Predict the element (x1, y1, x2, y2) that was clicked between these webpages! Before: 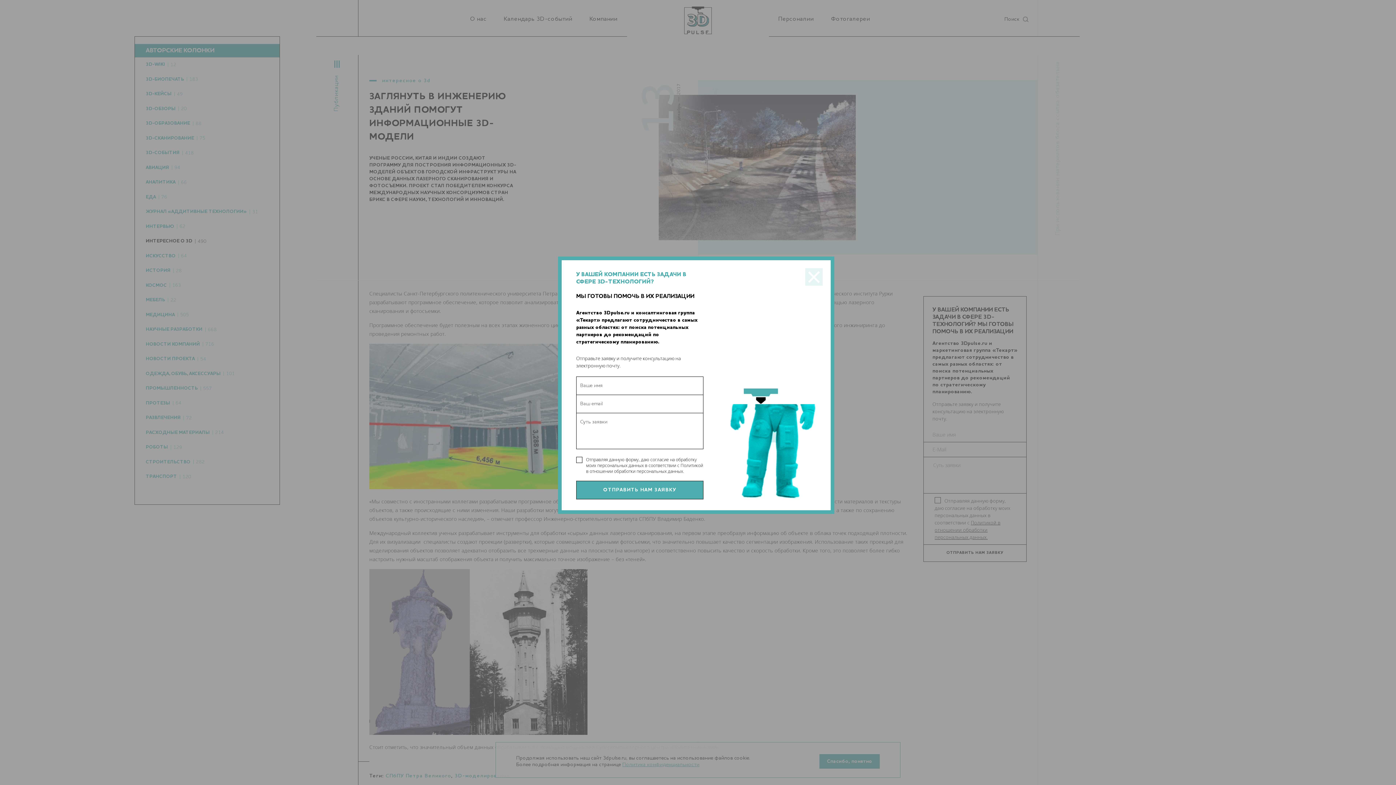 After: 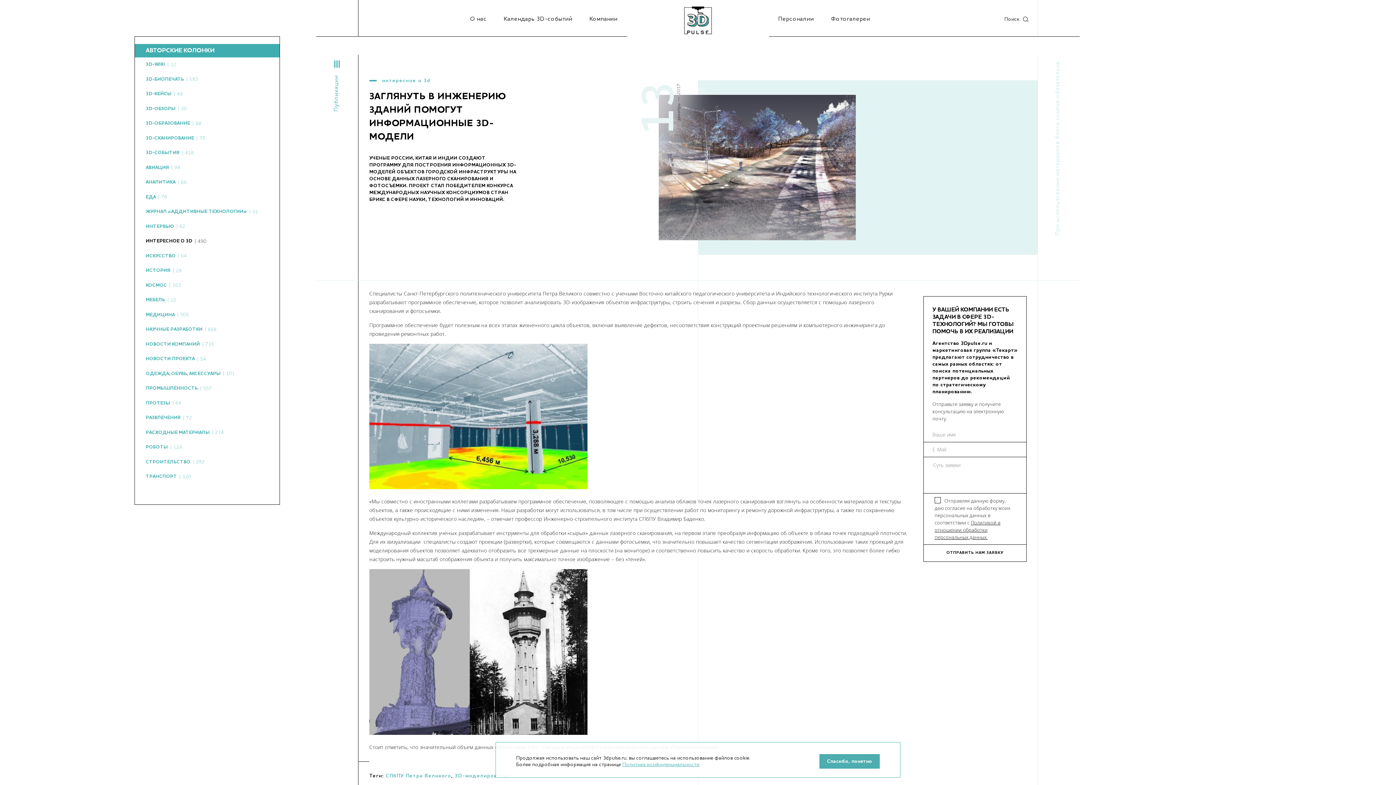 Action: bbox: (805, 268, 822, 285) label: ×